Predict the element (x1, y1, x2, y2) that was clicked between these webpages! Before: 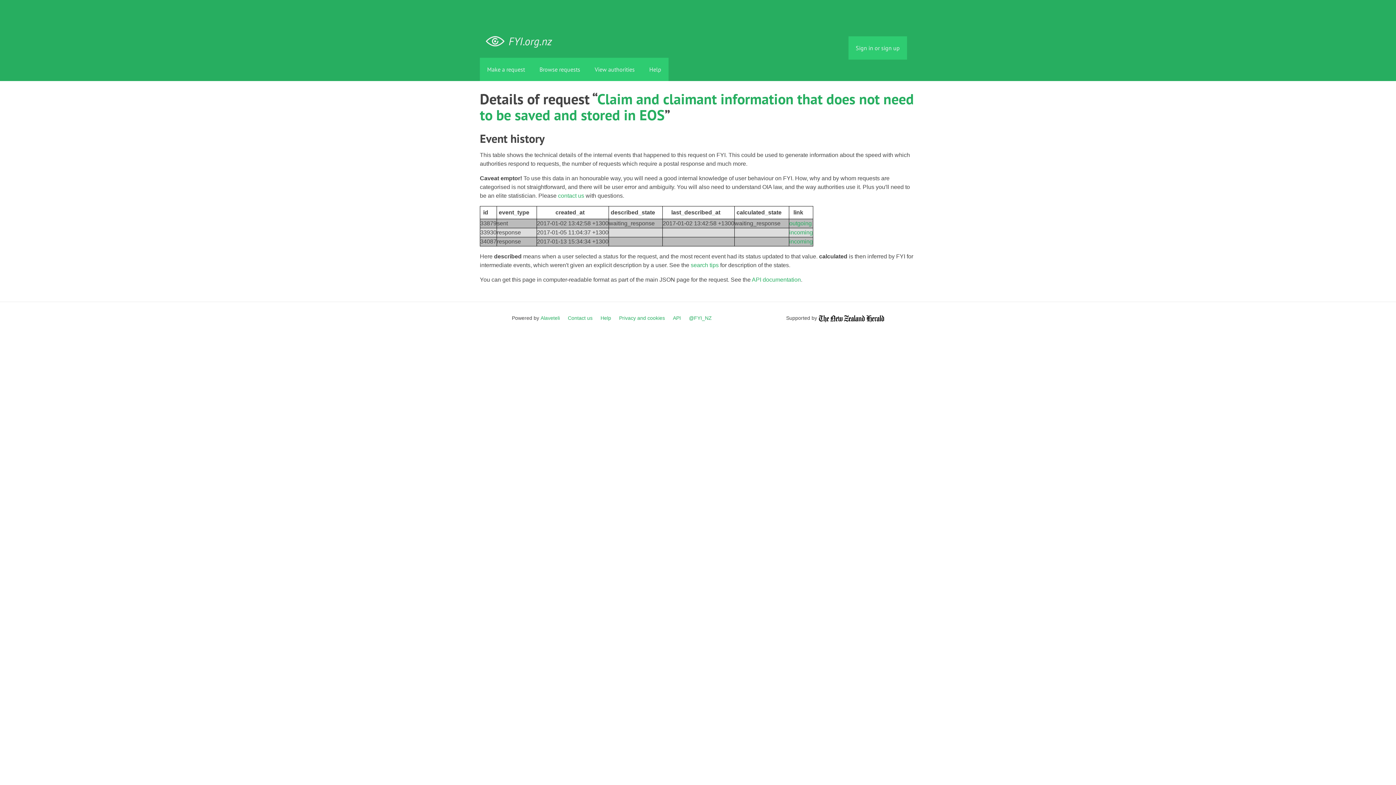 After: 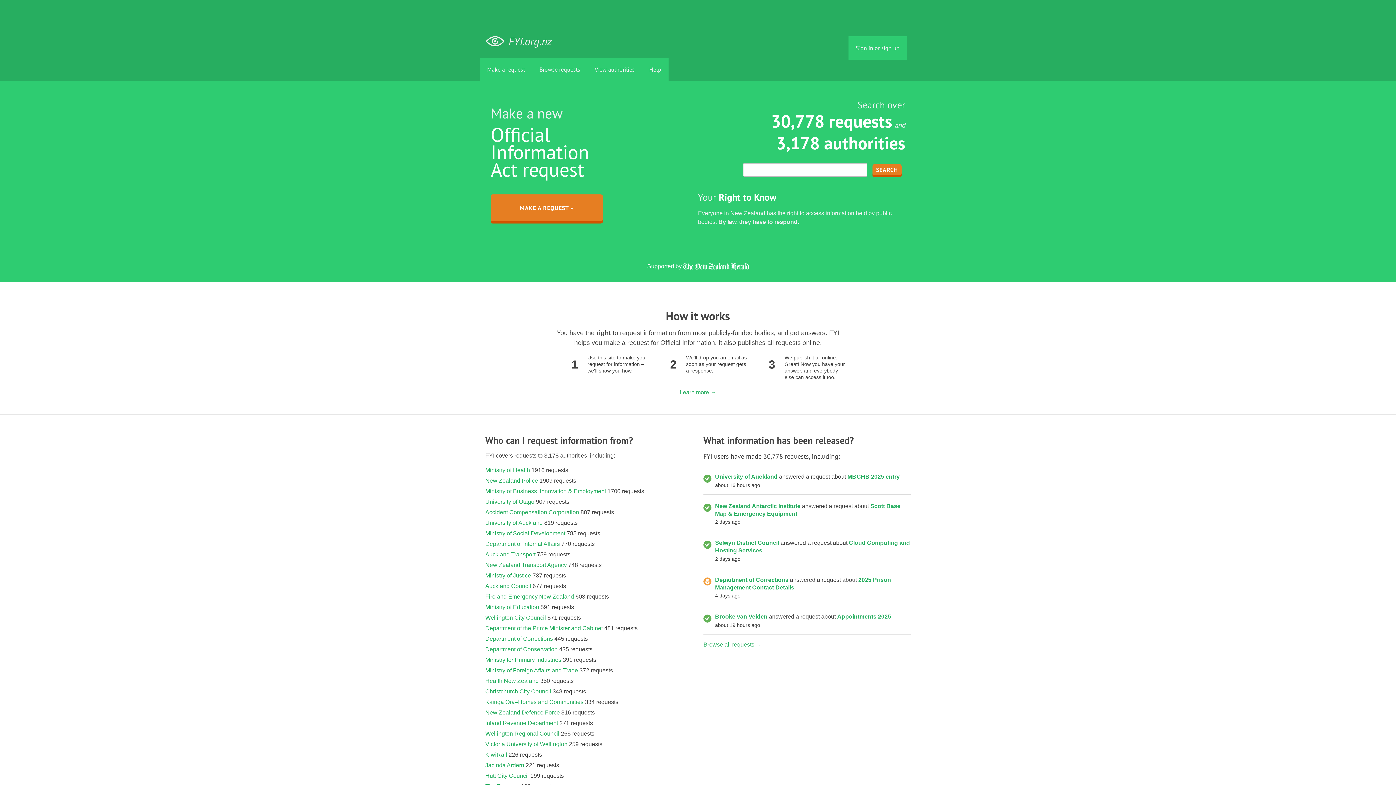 Action: bbox: (485, 35, 558, 48) label: FYI